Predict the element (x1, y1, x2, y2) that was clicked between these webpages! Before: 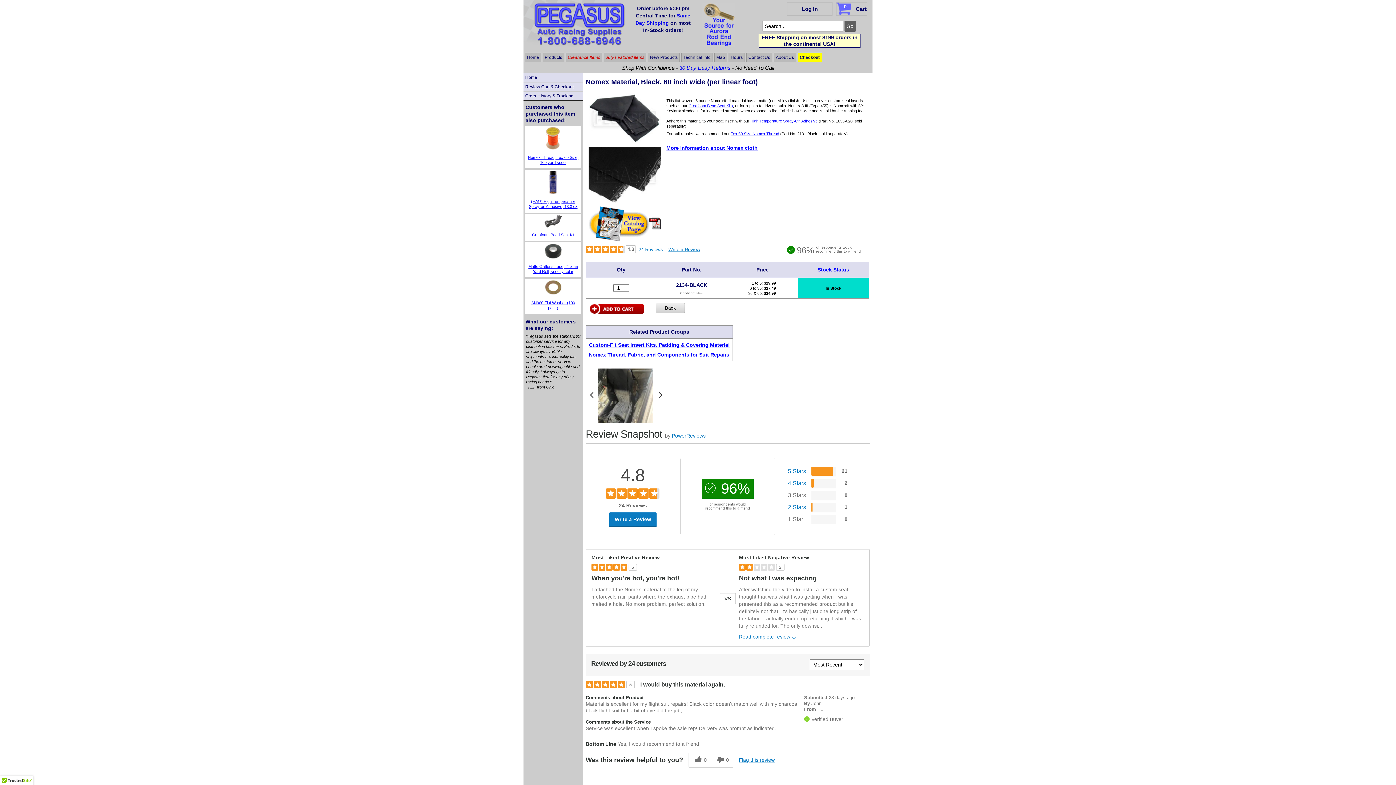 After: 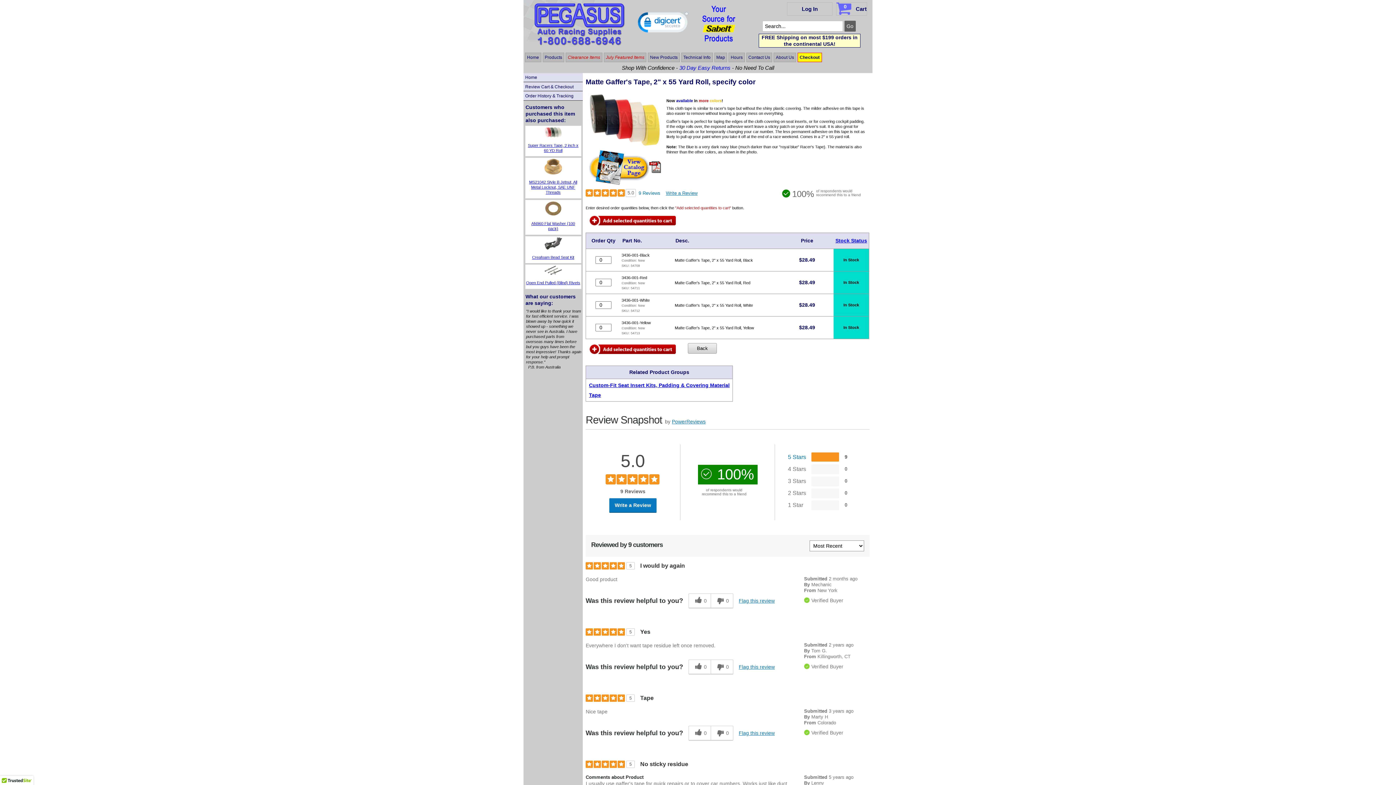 Action: bbox: (544, 254, 562, 260)